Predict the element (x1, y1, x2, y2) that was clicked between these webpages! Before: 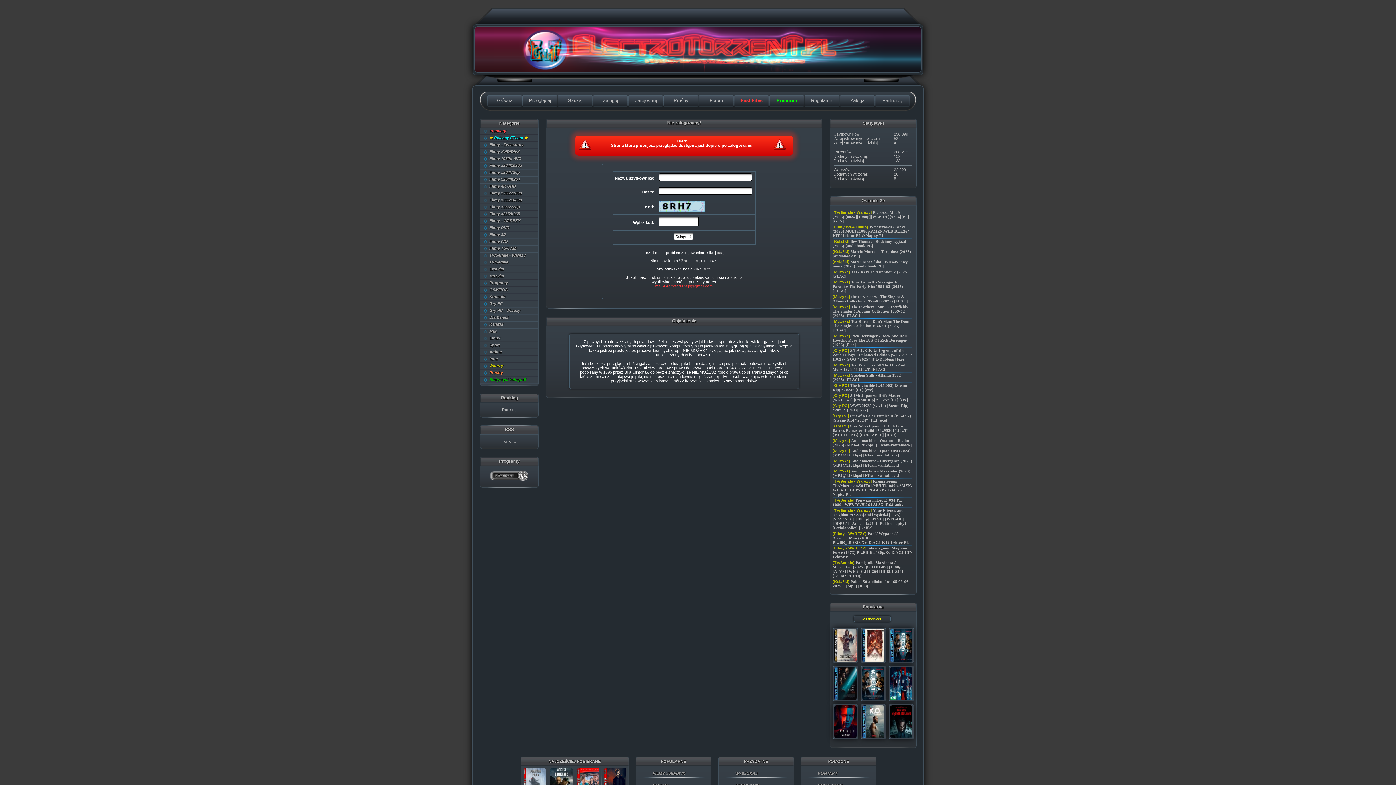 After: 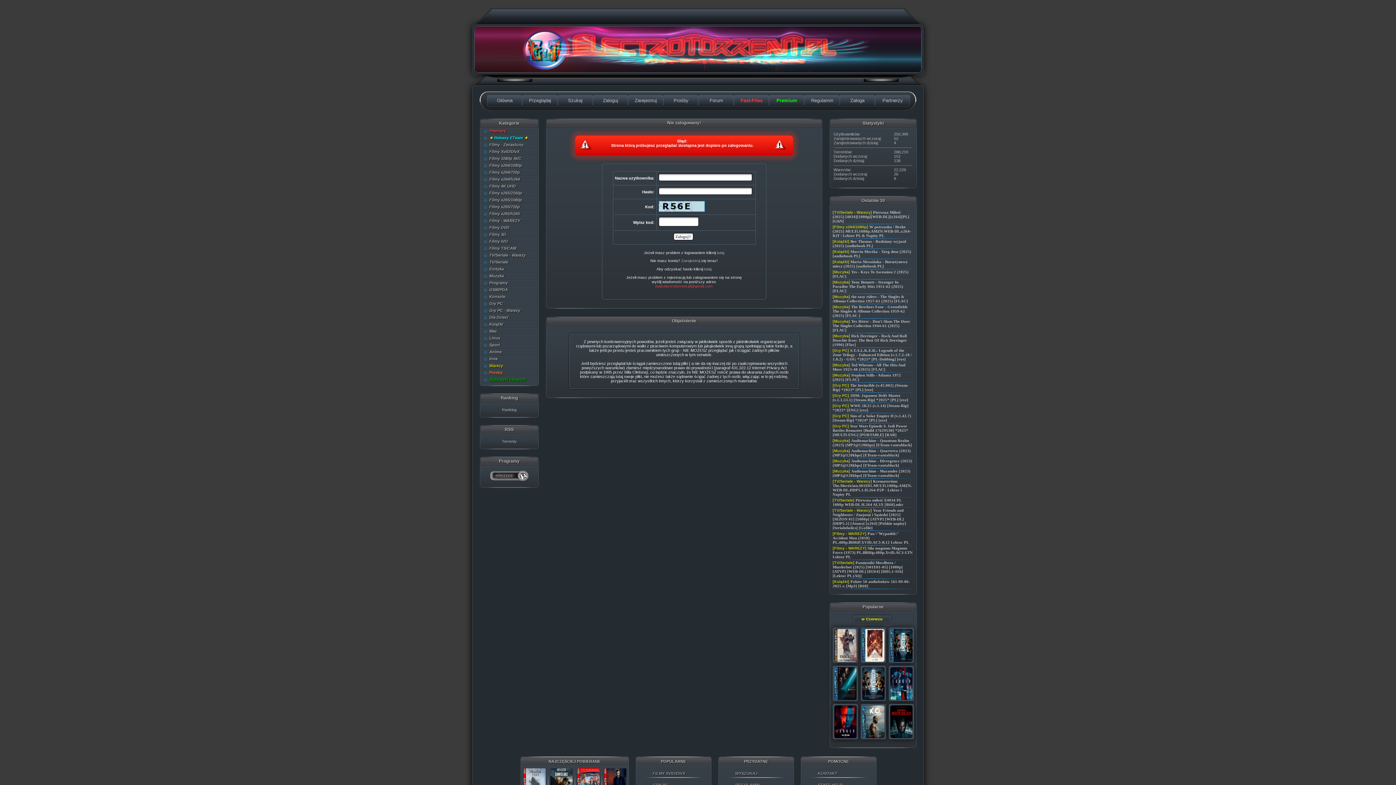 Action: bbox: (480, 287, 538, 294) label: GSM/PDA